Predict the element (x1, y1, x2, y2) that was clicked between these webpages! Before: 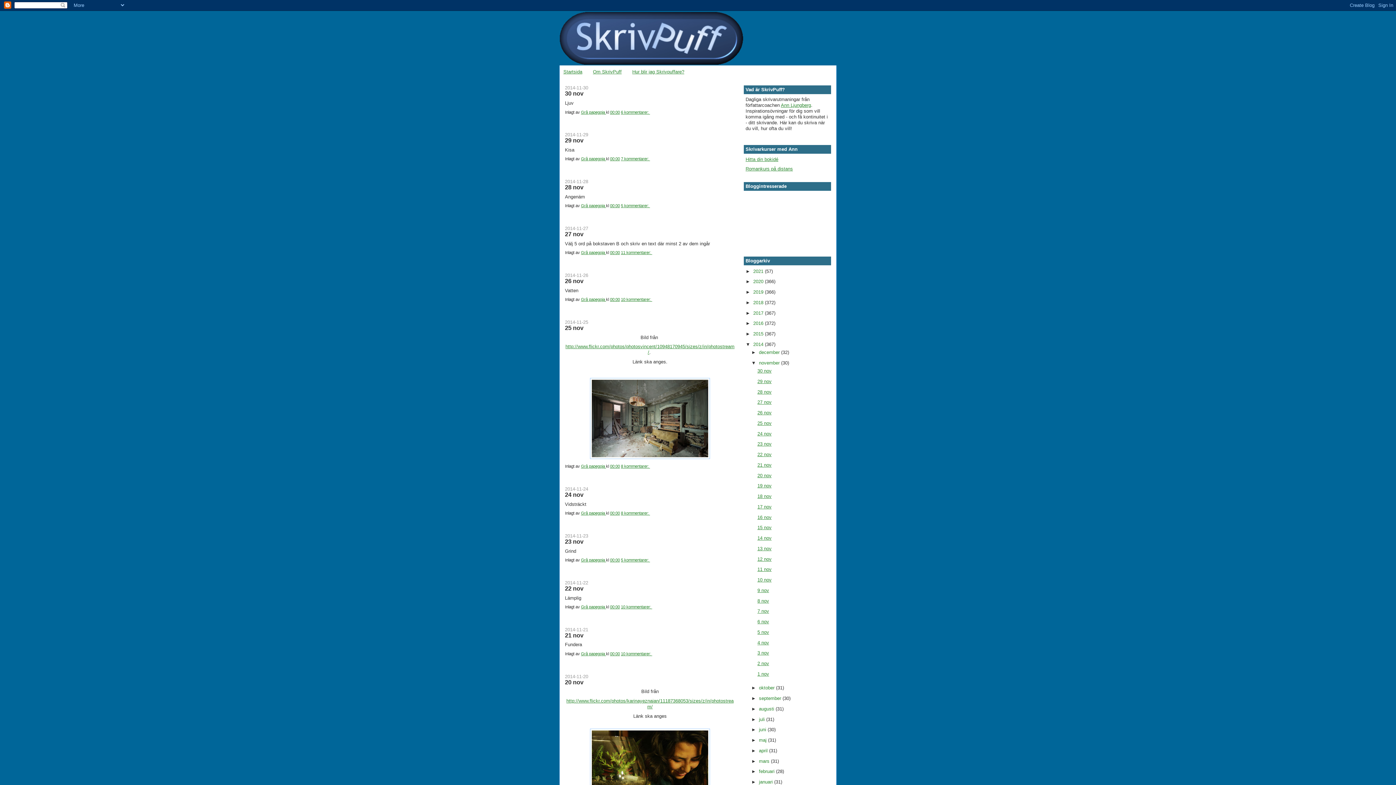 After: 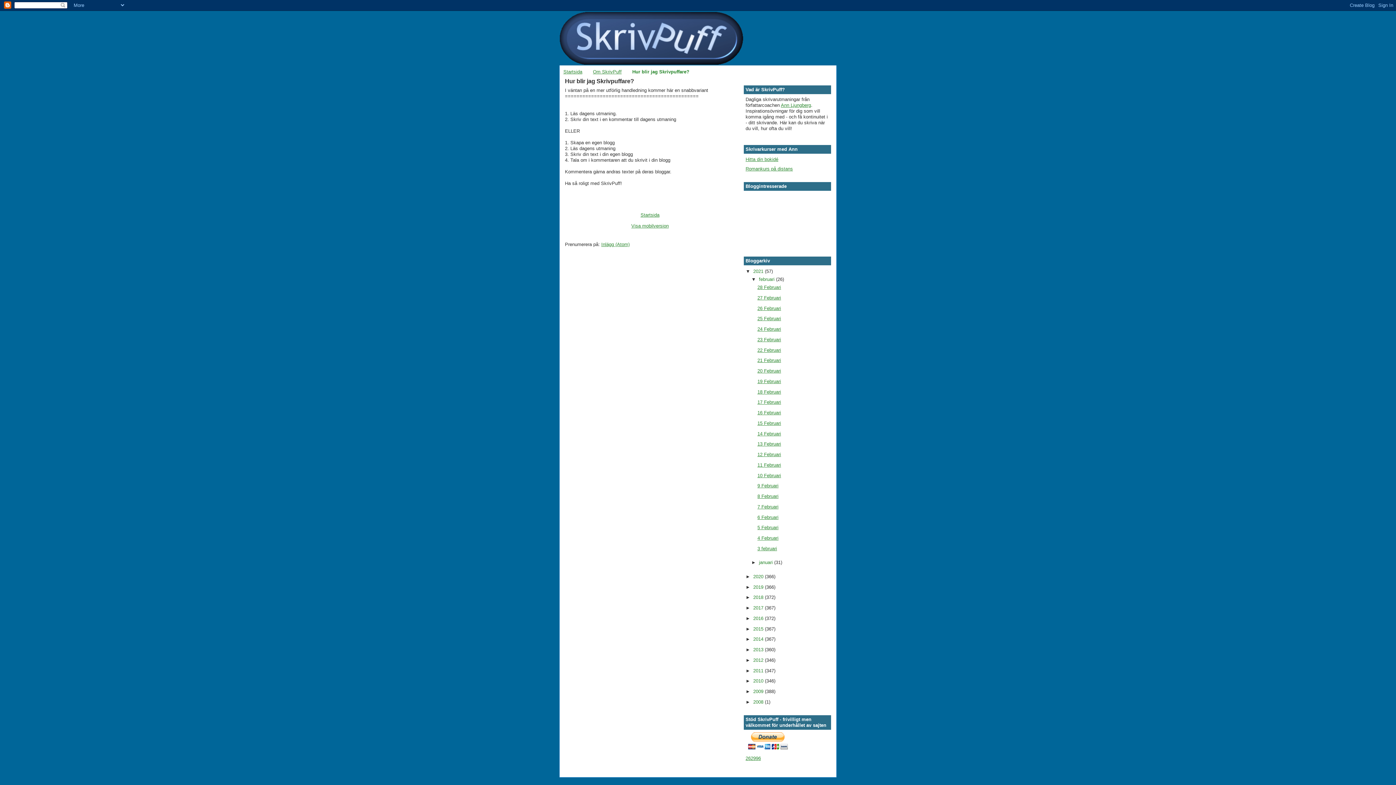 Action: label: Hur blir jag Skrivpuffare? bbox: (632, 69, 684, 74)